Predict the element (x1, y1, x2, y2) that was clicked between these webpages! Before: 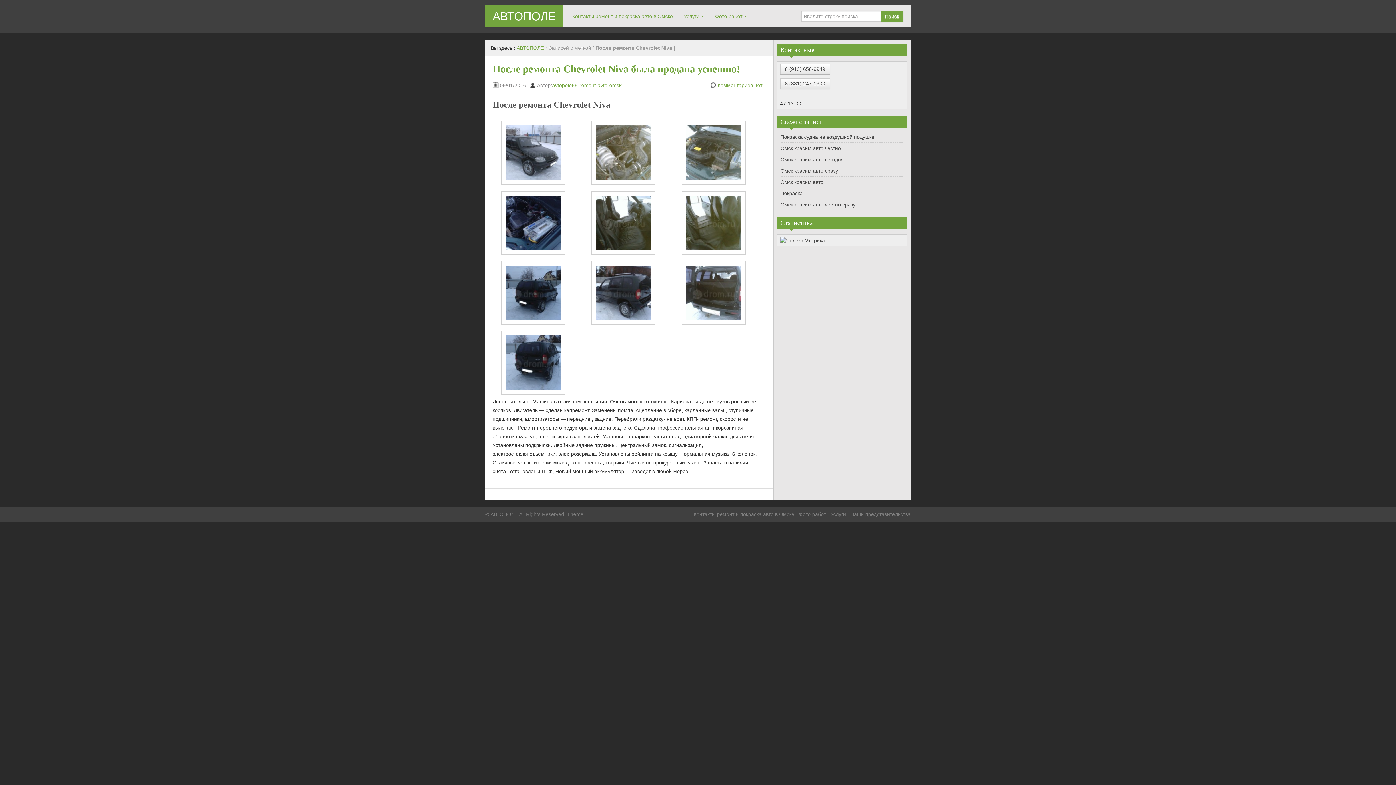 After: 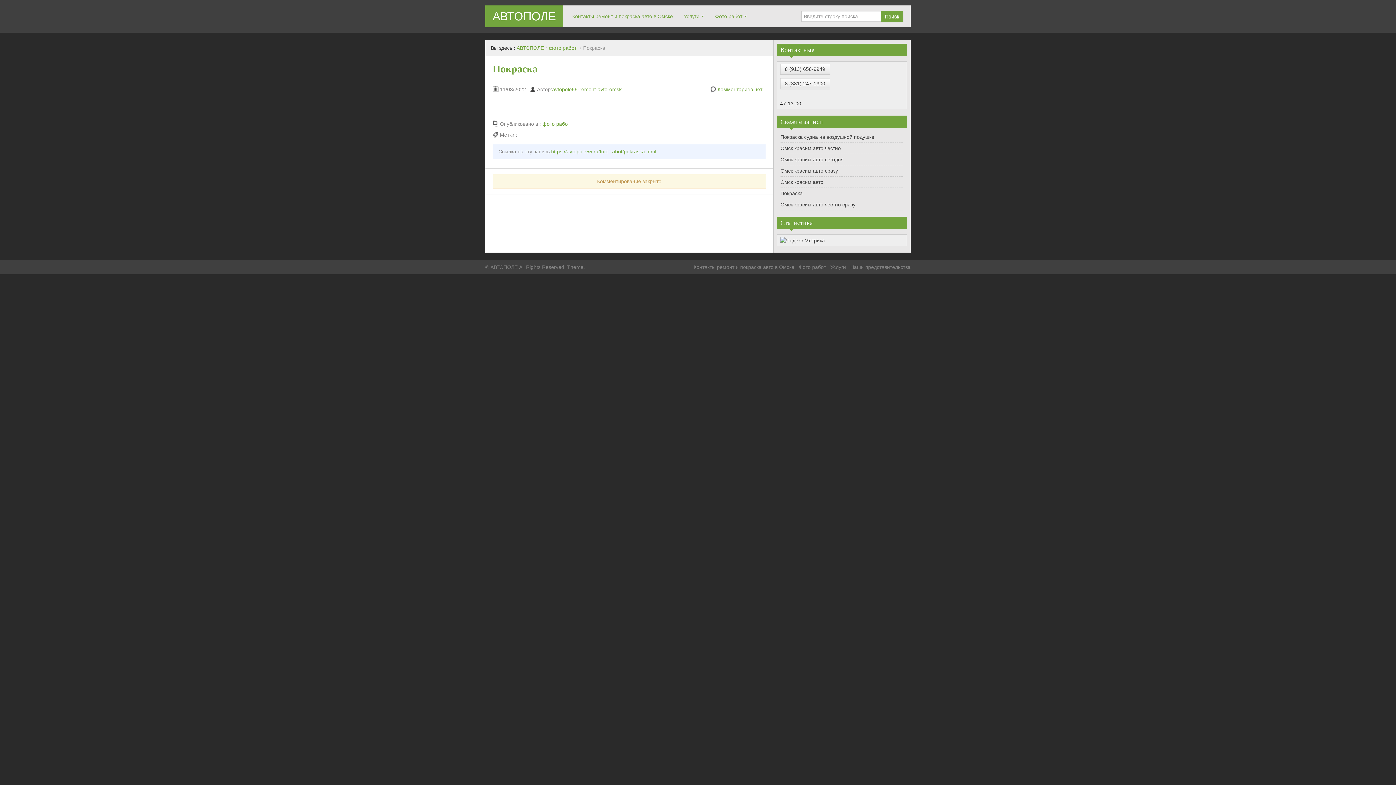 Action: label: Покраска bbox: (780, 190, 802, 196)